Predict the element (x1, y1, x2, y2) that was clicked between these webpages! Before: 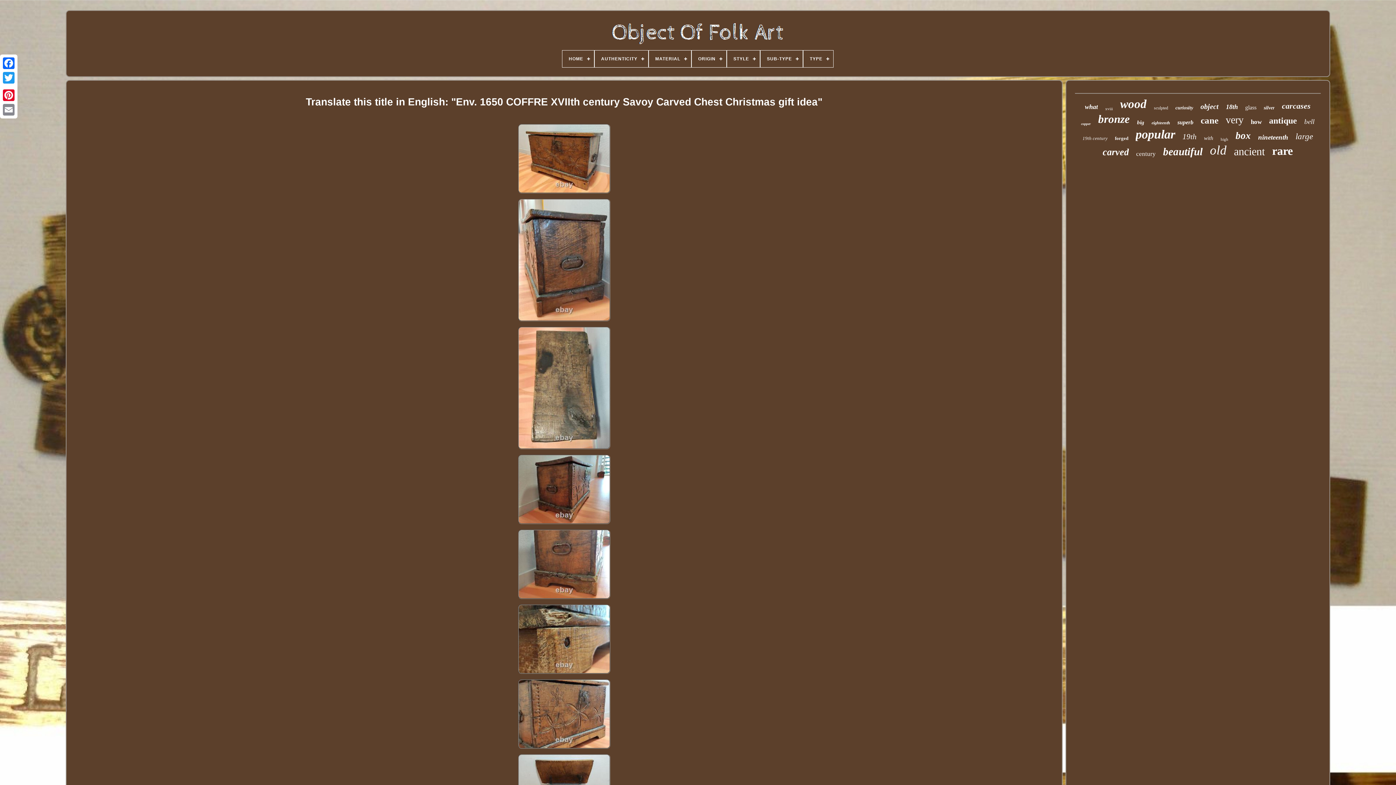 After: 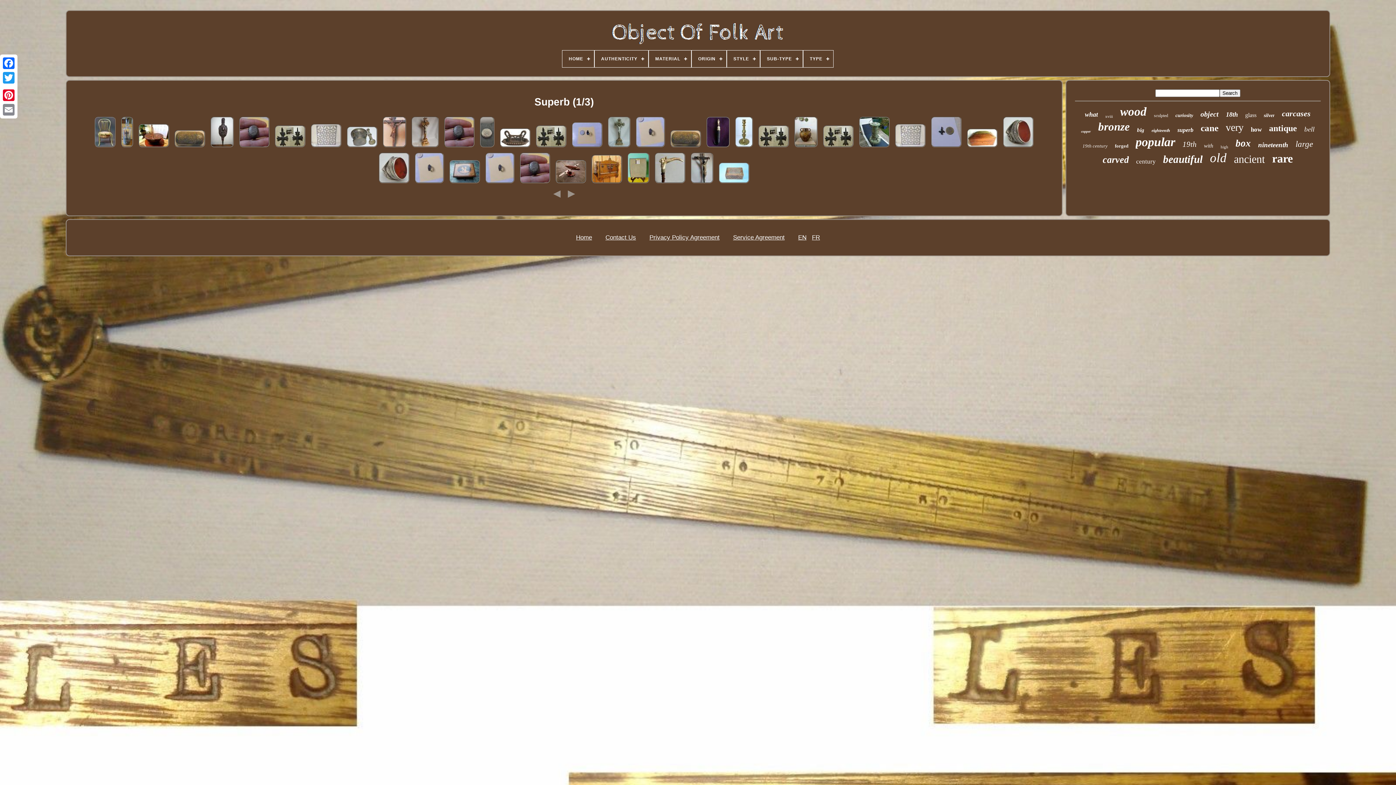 Action: label: superb bbox: (1177, 119, 1193, 125)